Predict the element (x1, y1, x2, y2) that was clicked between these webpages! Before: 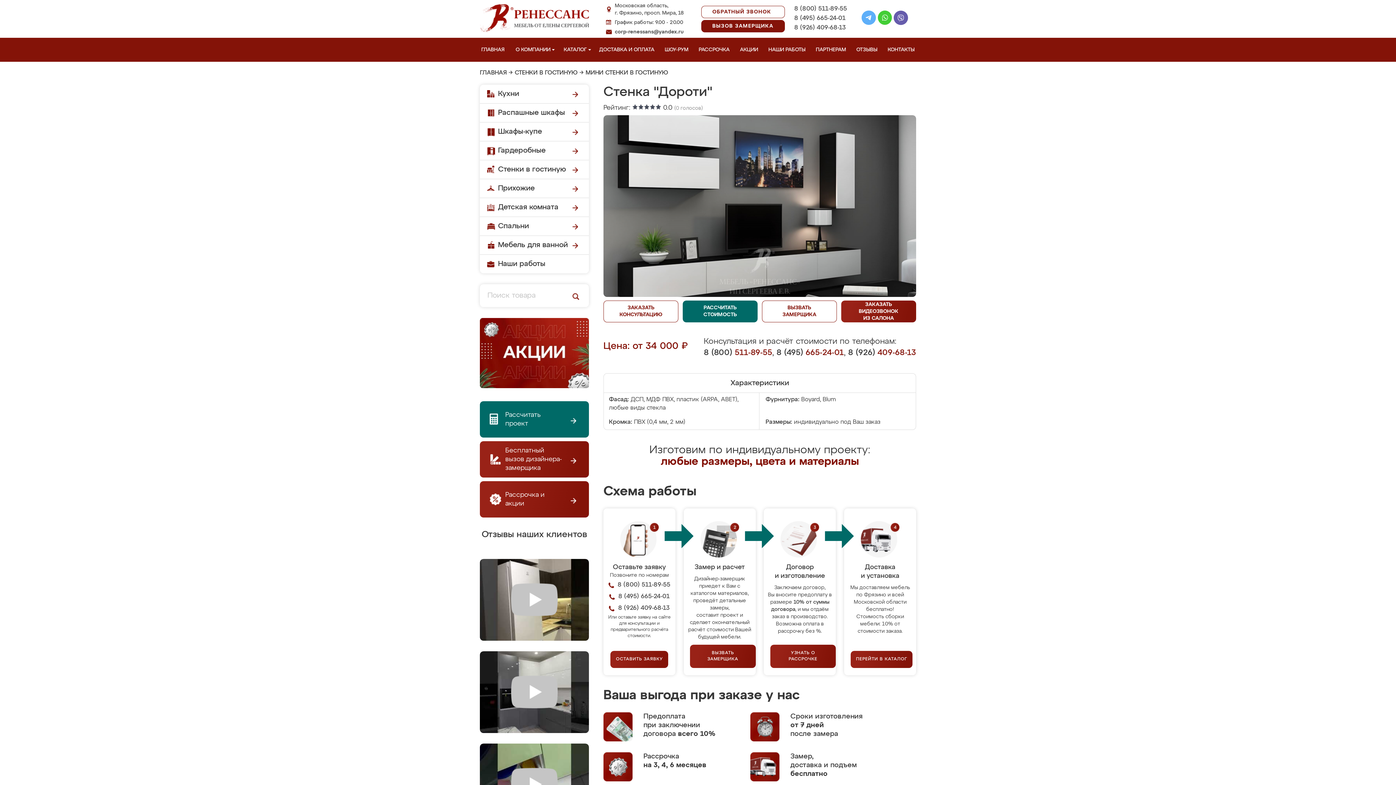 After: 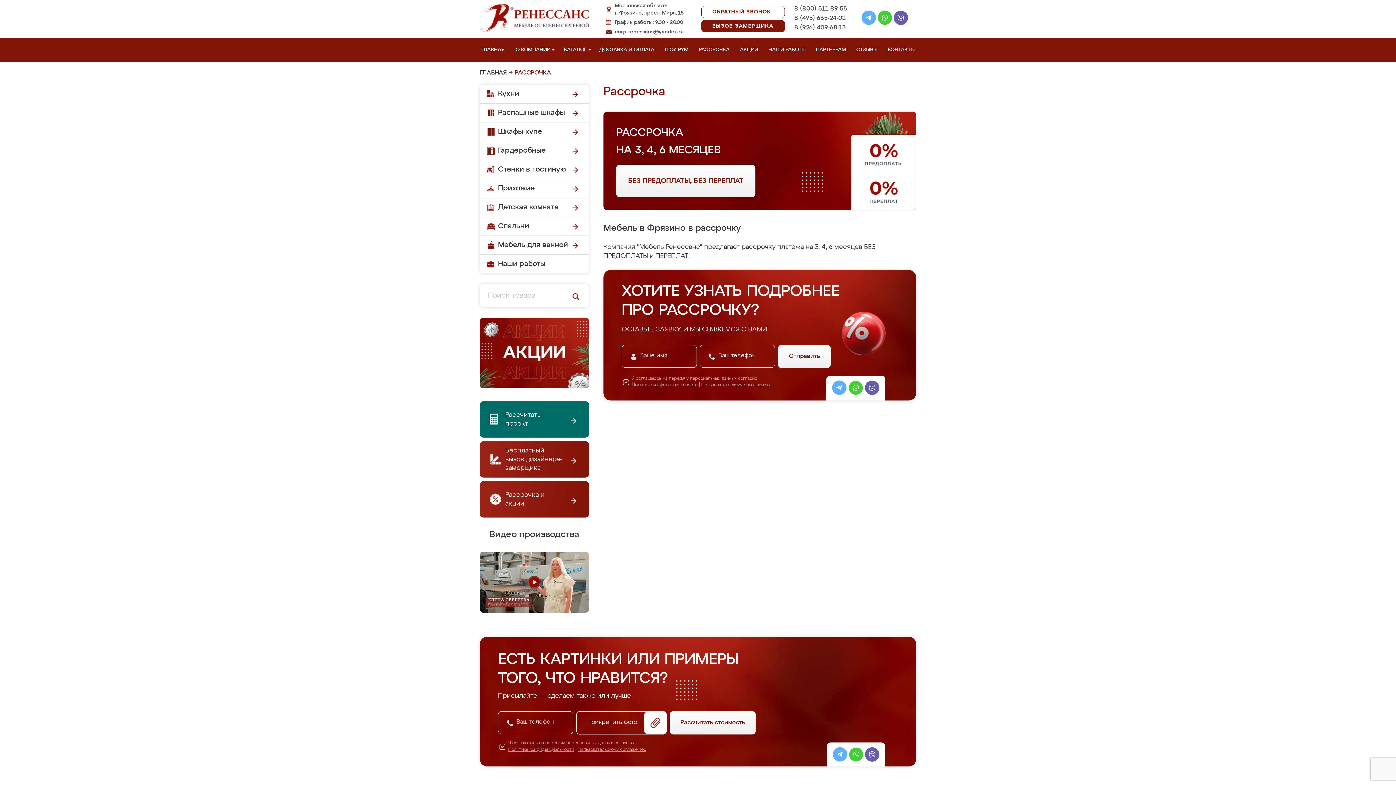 Action: bbox: (697, 37, 734, 61) label: РАССРОЧКА